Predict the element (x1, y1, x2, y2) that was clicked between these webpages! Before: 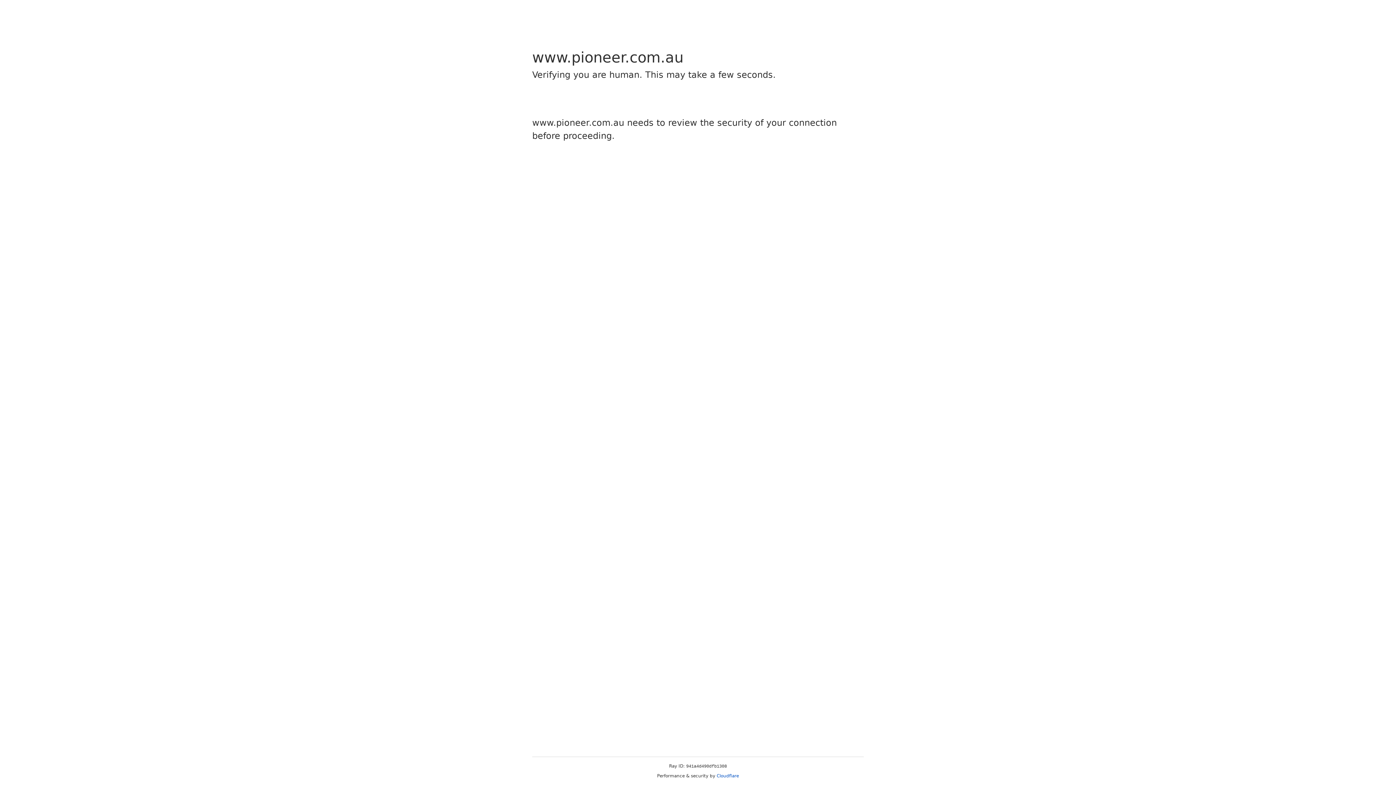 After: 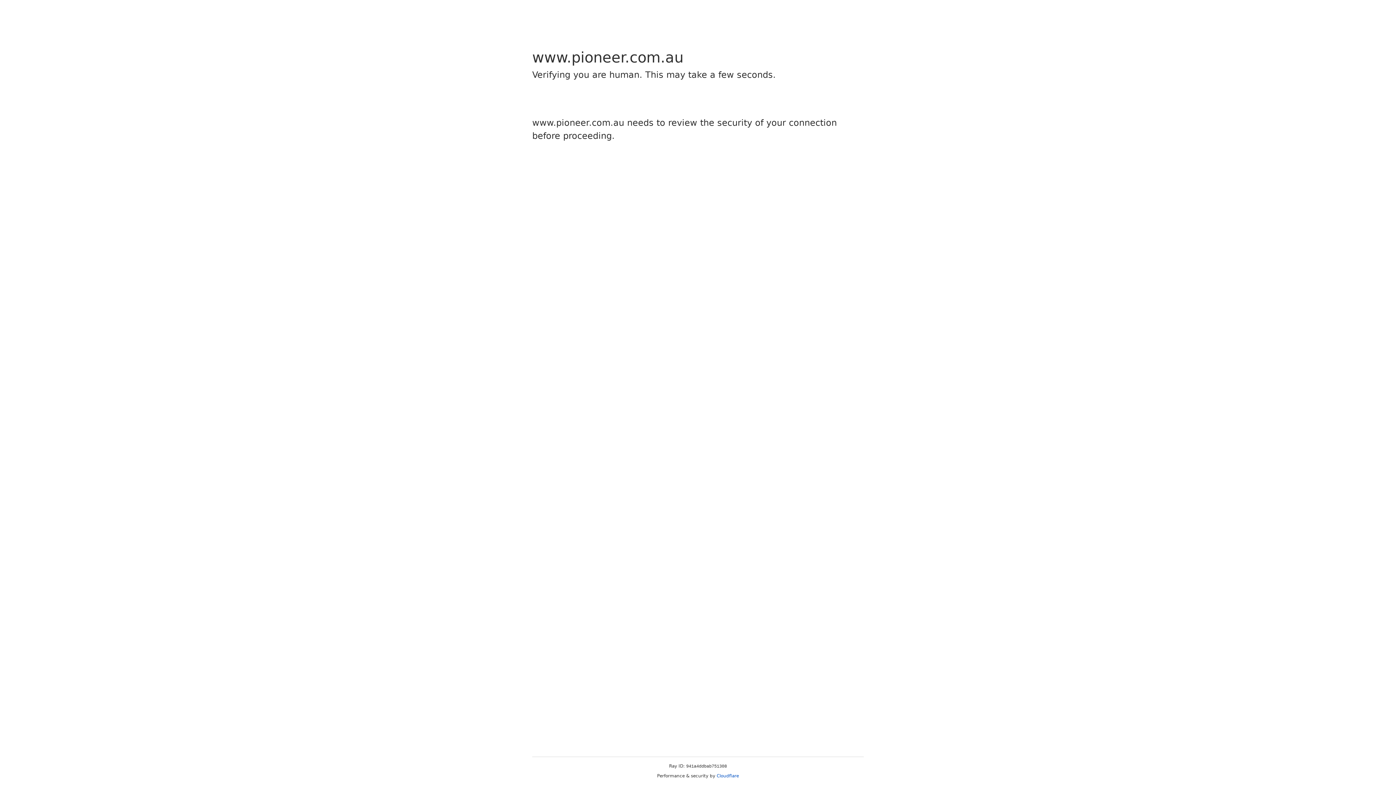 Action: label: Cloudflare bbox: (716, 773, 739, 778)